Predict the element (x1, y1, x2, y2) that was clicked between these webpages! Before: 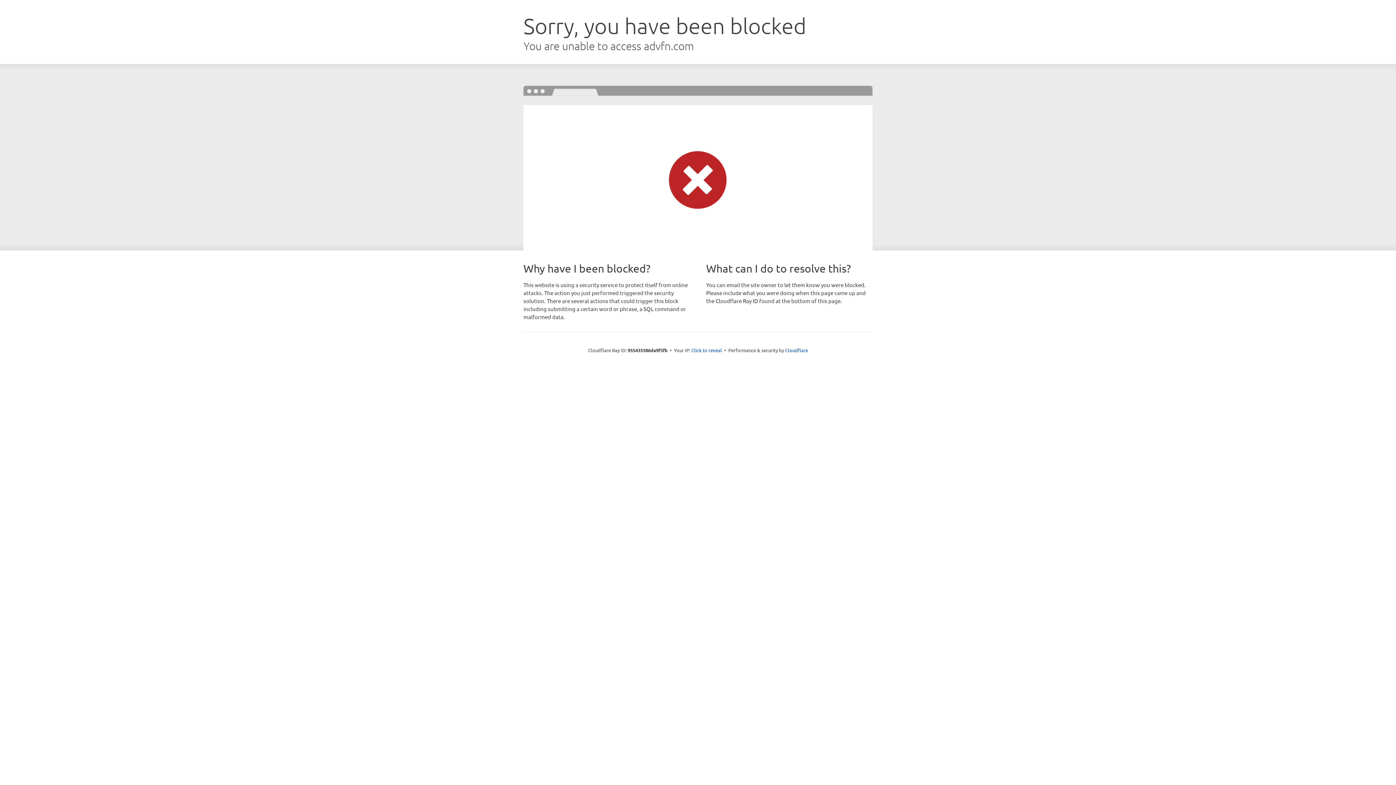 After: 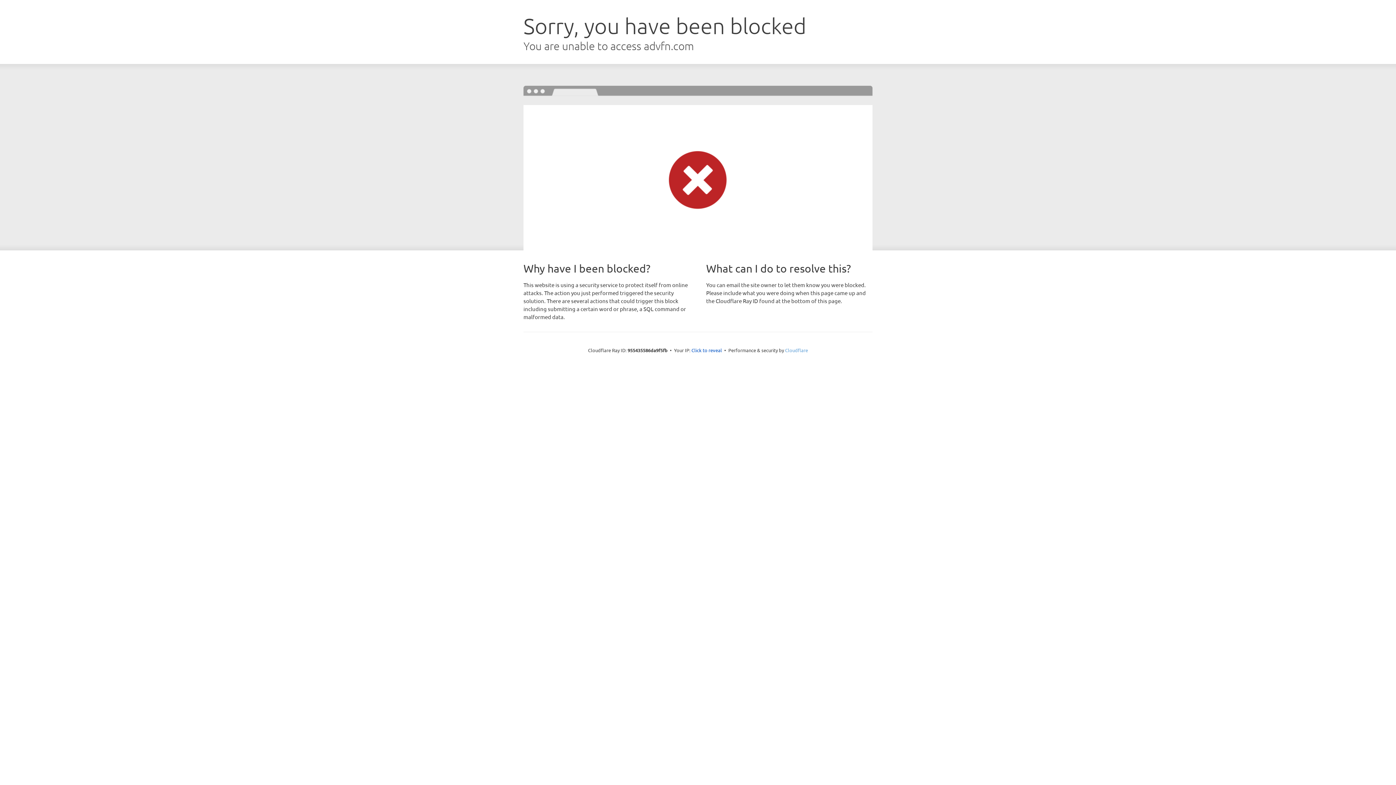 Action: bbox: (785, 347, 808, 353) label: Cloudflare